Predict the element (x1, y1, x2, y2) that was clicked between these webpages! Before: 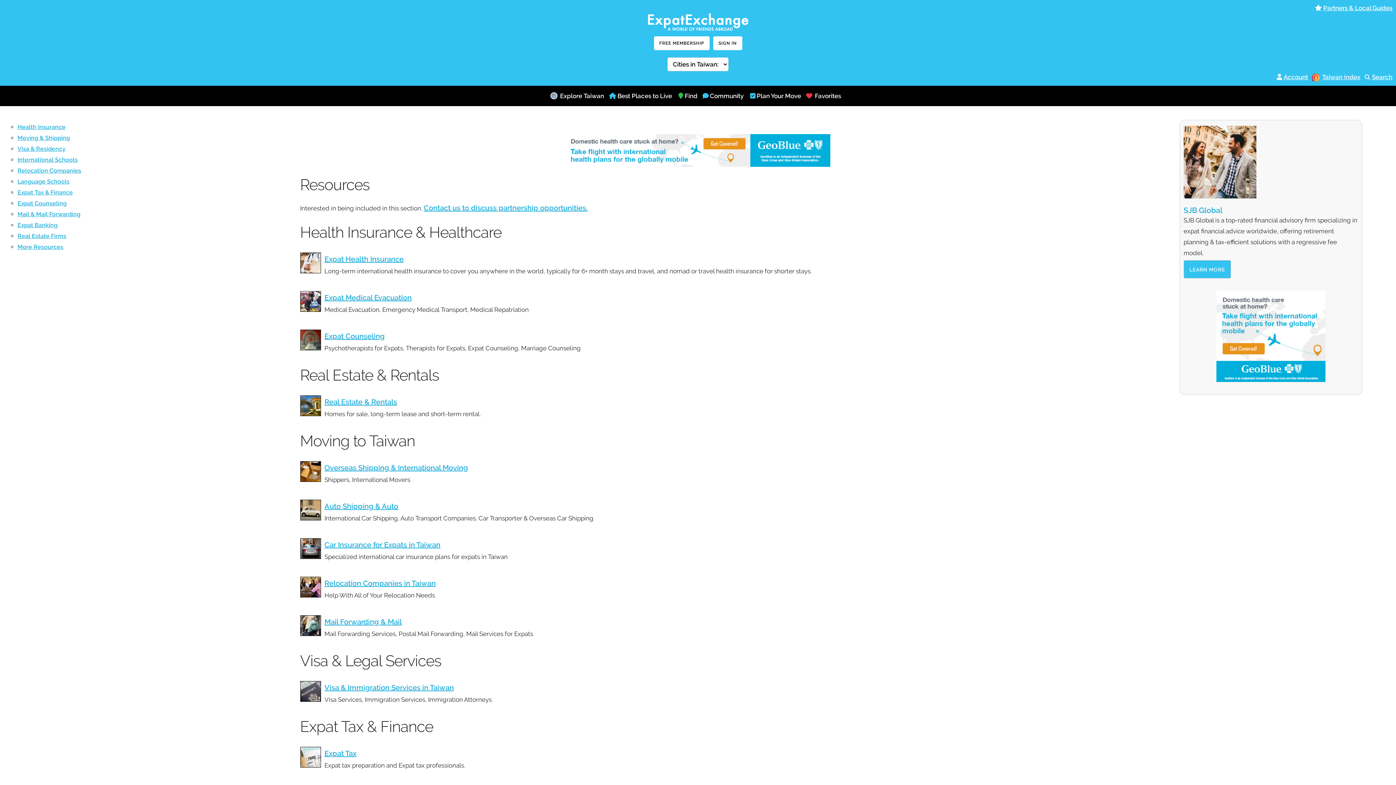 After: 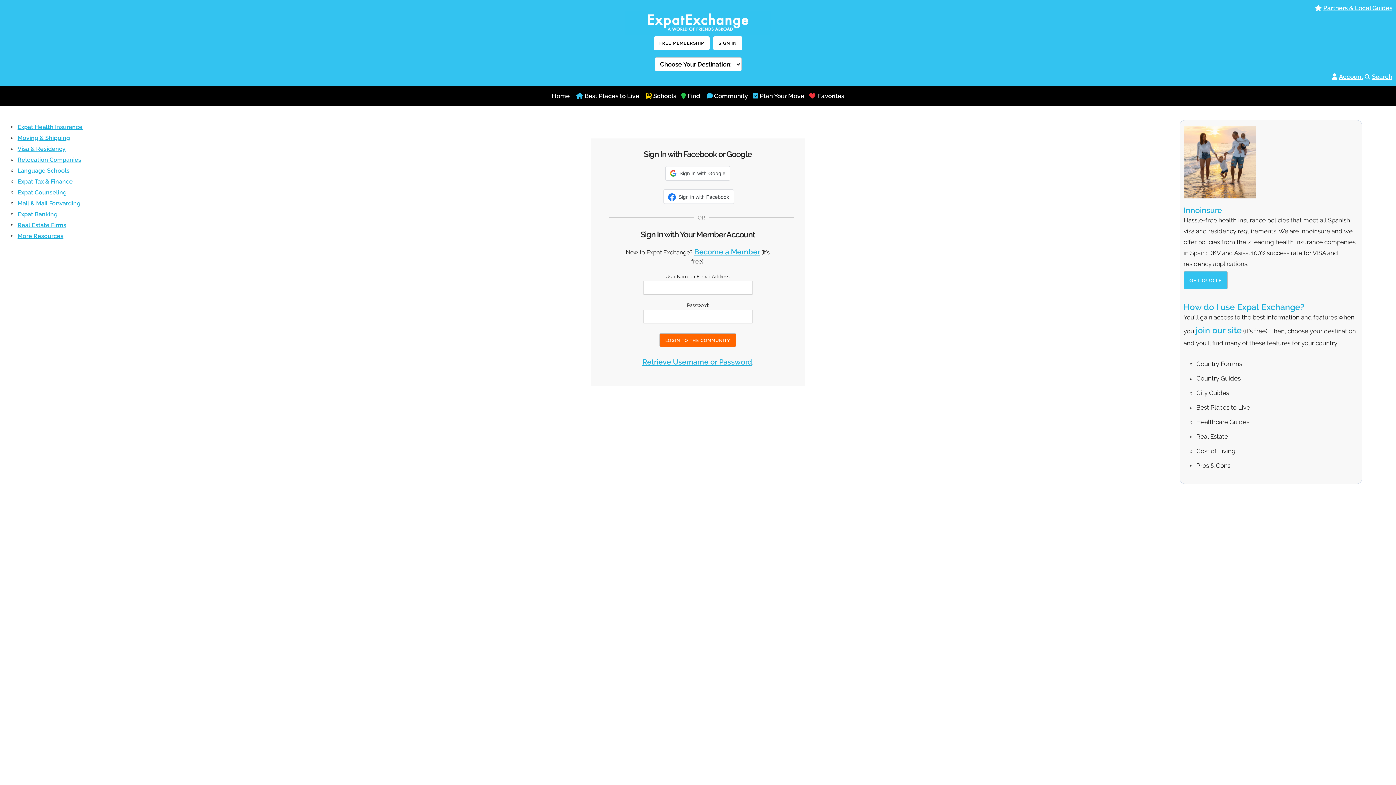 Action: bbox: (1284, 73, 1308, 80) label: Account